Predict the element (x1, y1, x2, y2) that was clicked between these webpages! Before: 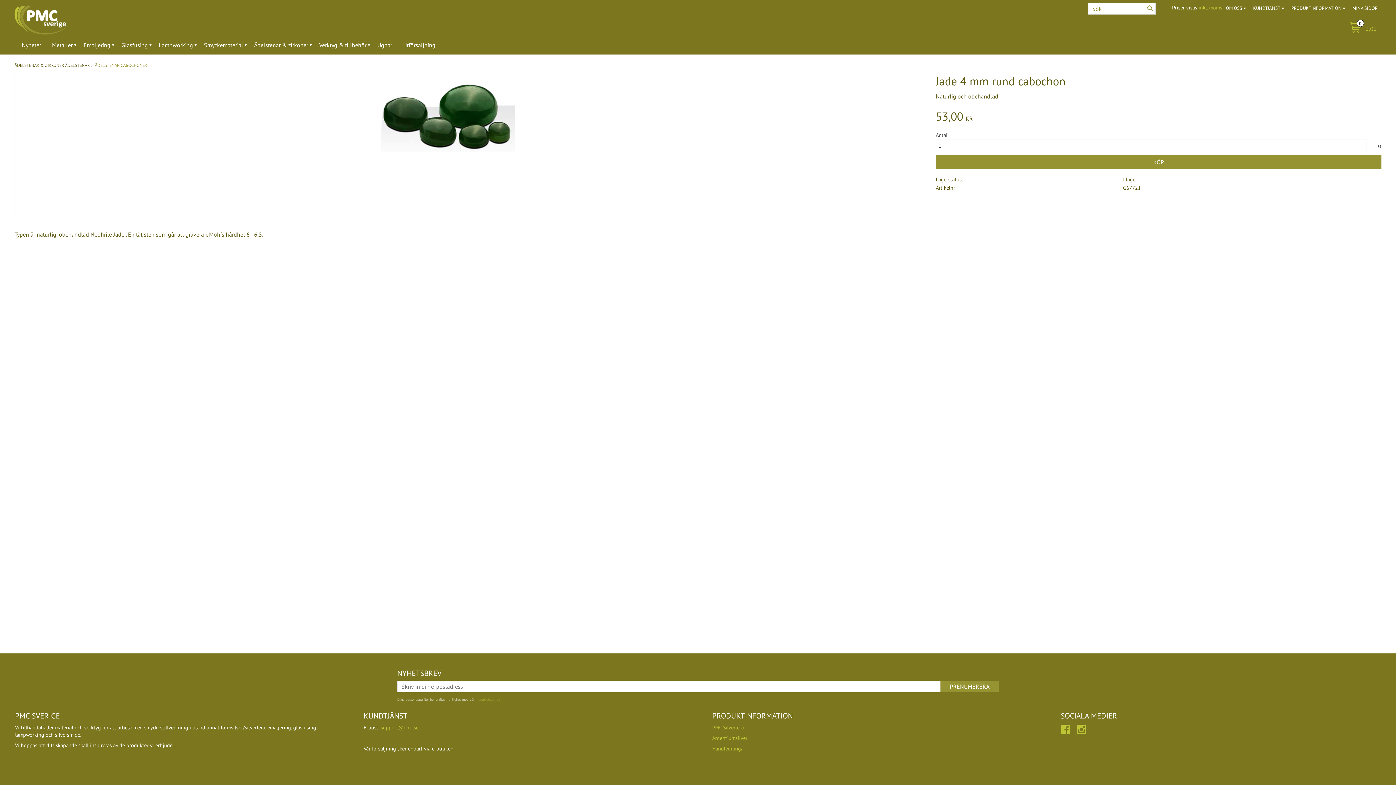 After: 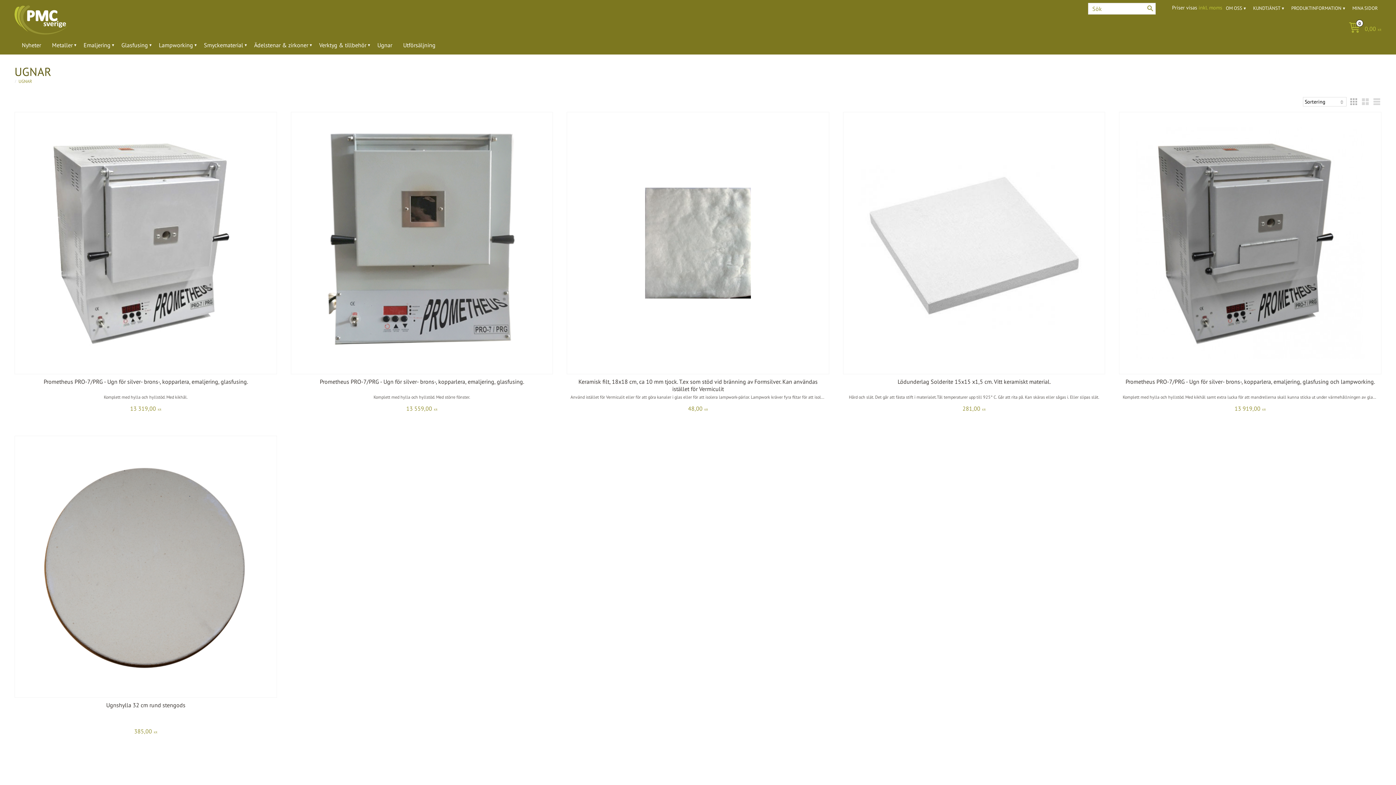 Action: label: Ugnar bbox: (377, 34, 396, 54)